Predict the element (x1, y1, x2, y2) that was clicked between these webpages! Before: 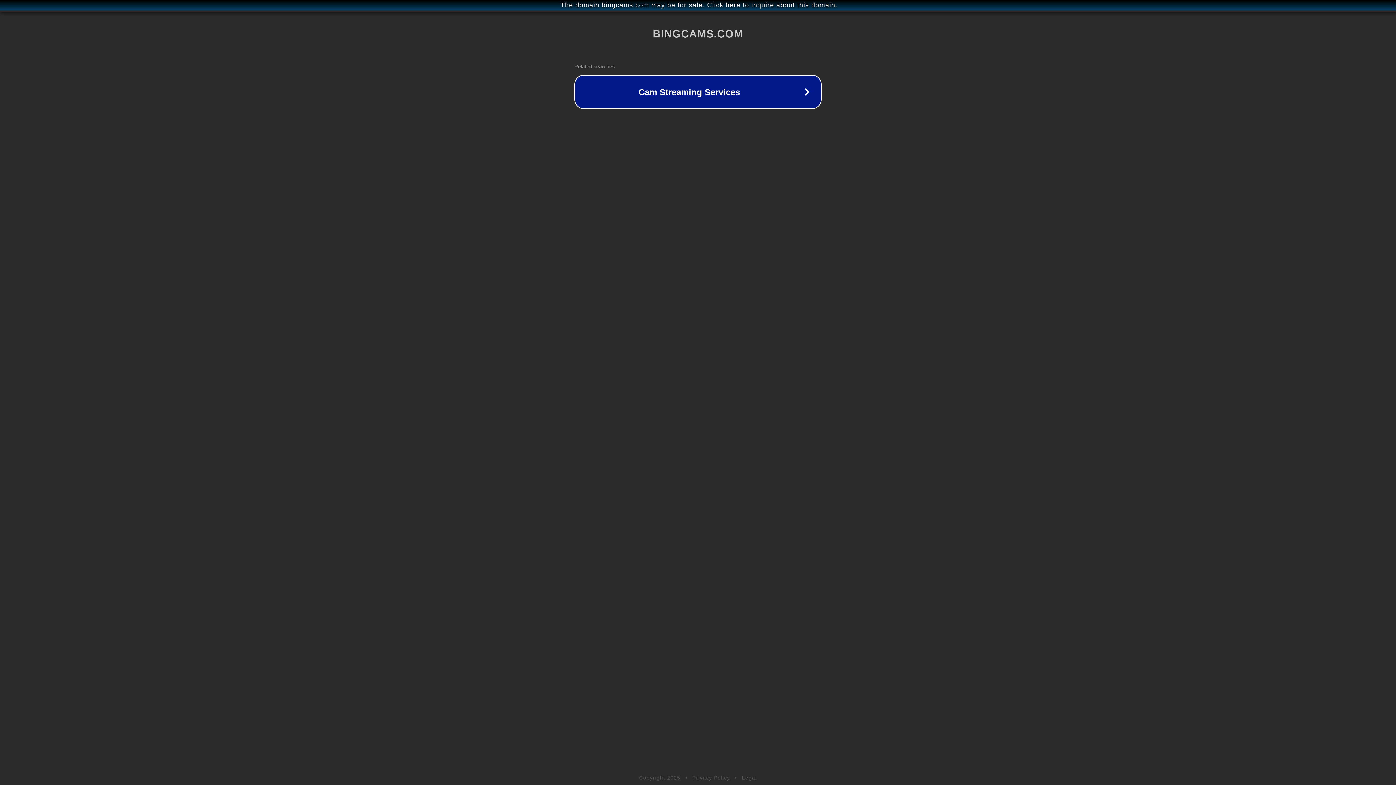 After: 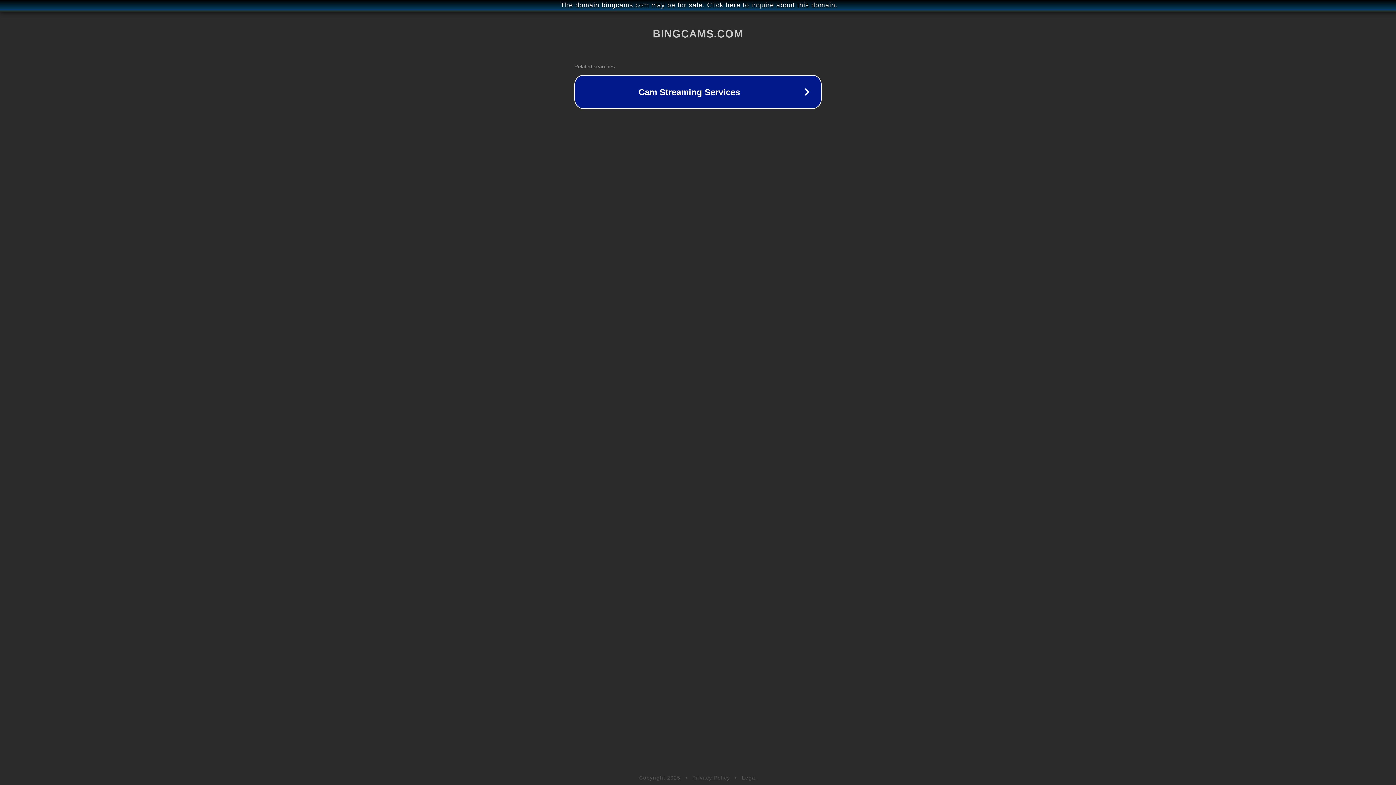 Action: bbox: (692, 775, 730, 781) label: Privacy Policy